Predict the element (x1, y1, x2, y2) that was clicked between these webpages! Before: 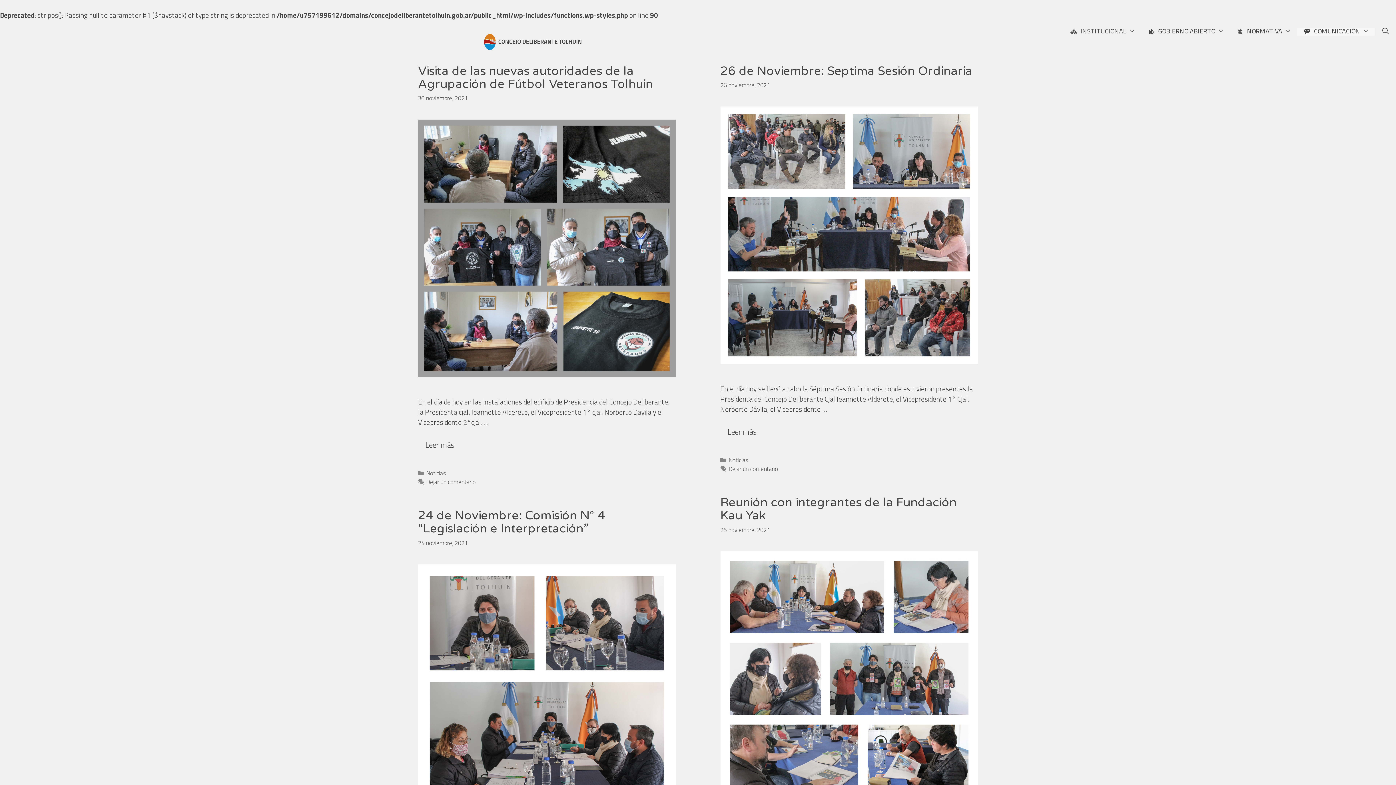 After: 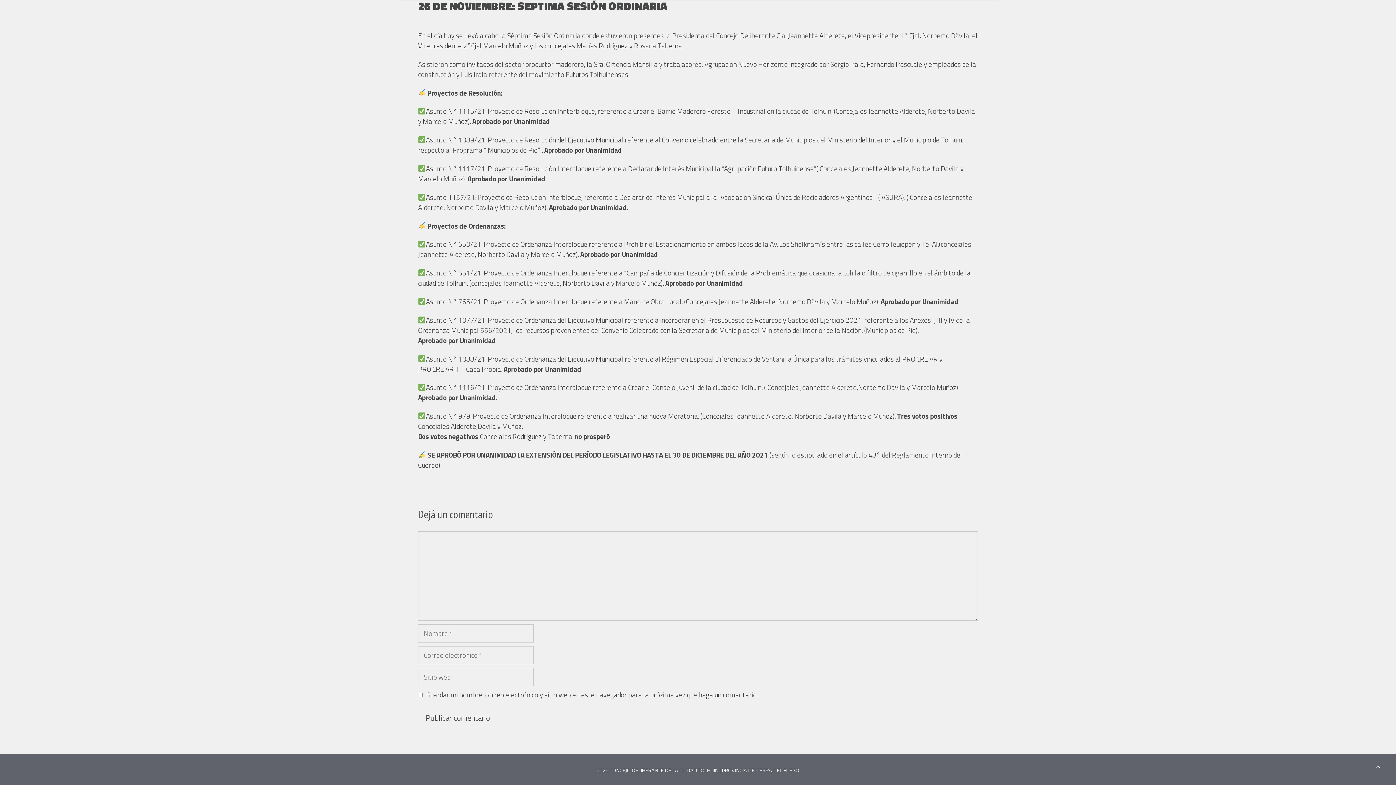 Action: bbox: (728, 464, 778, 473) label: Dejar un comentario